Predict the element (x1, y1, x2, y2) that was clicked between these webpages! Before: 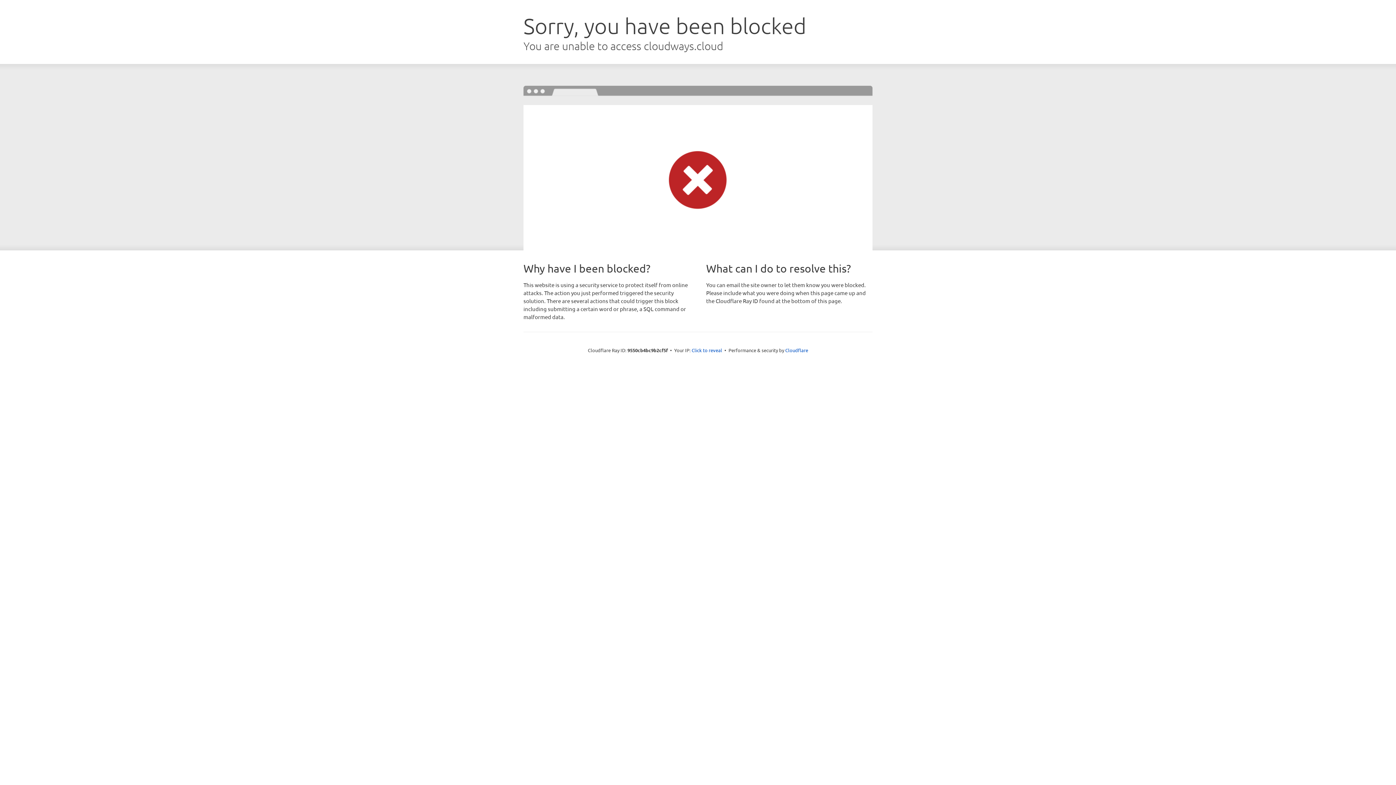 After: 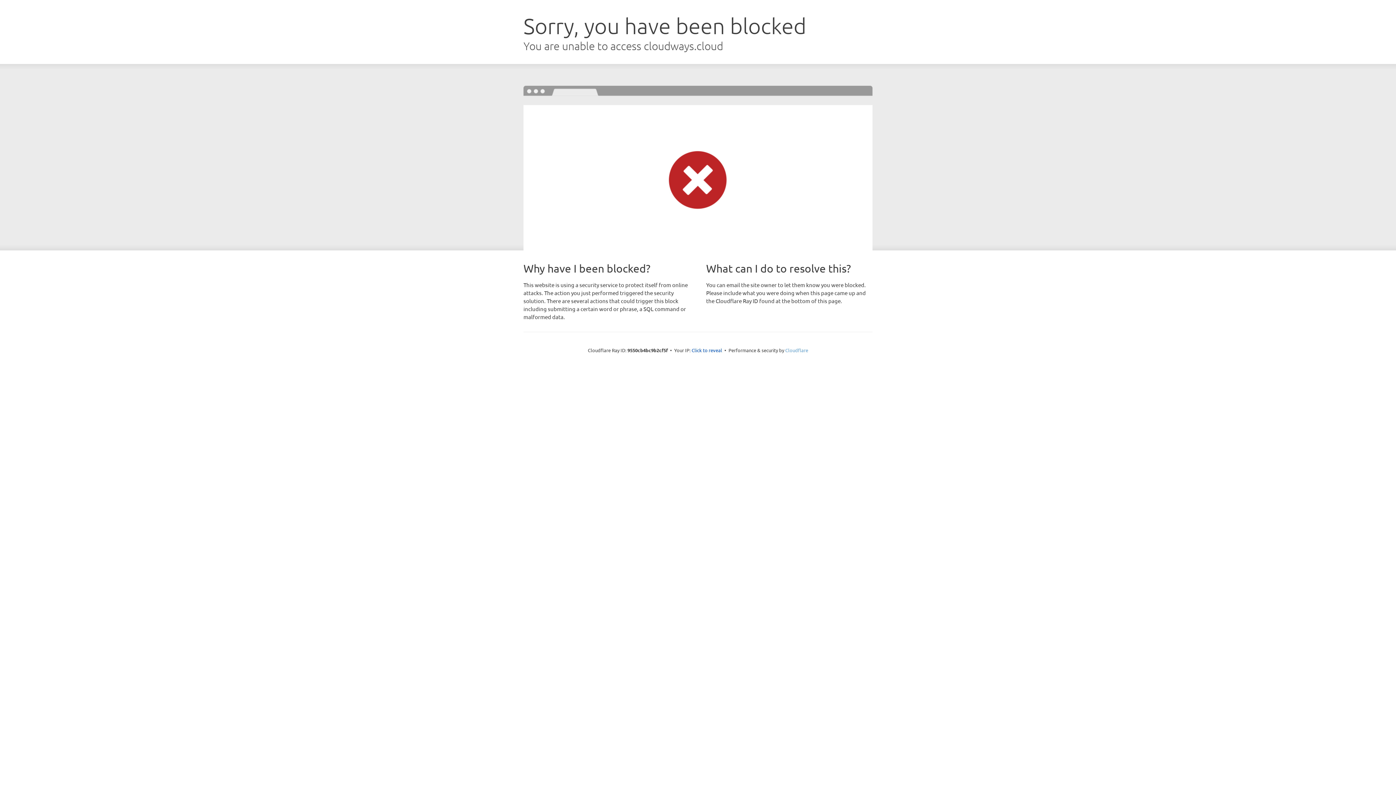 Action: bbox: (785, 347, 808, 353) label: Cloudflare